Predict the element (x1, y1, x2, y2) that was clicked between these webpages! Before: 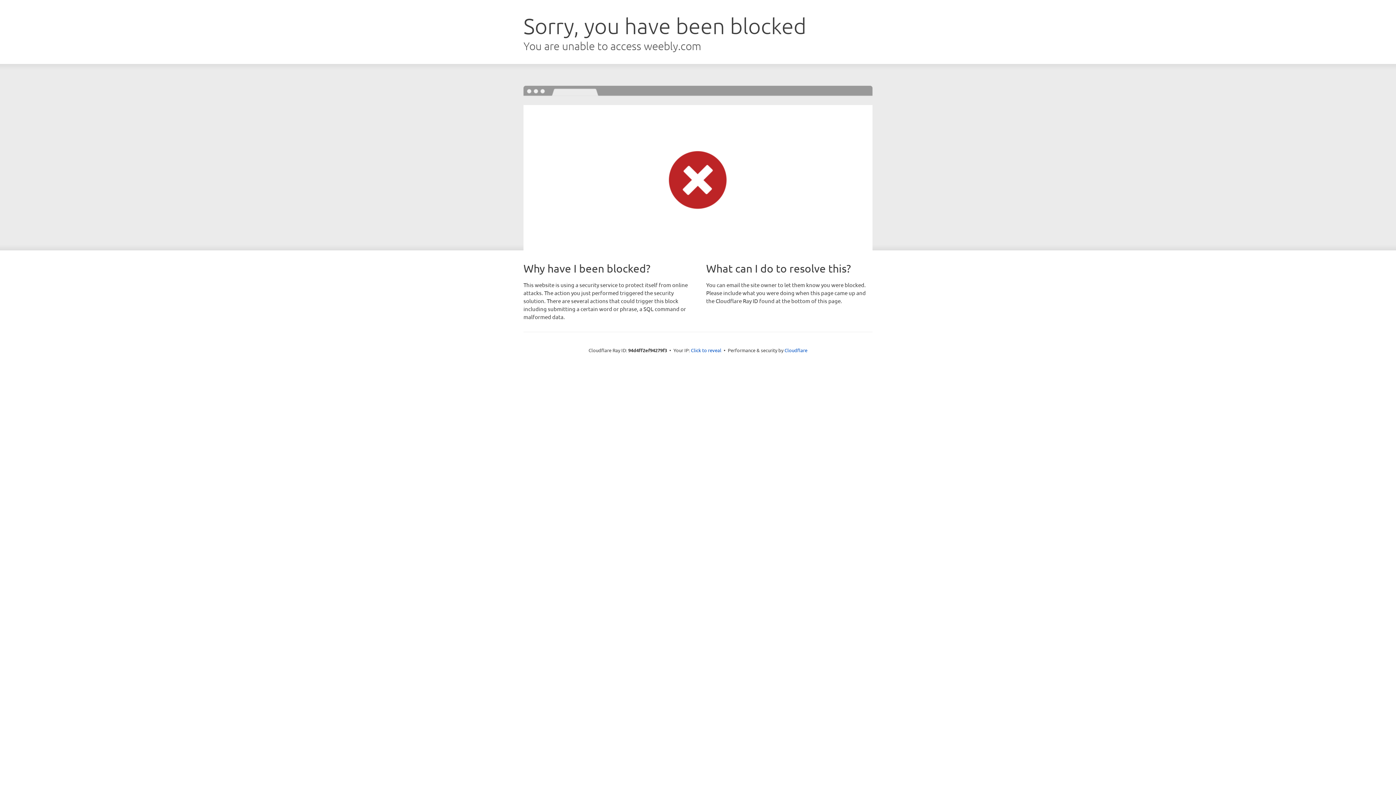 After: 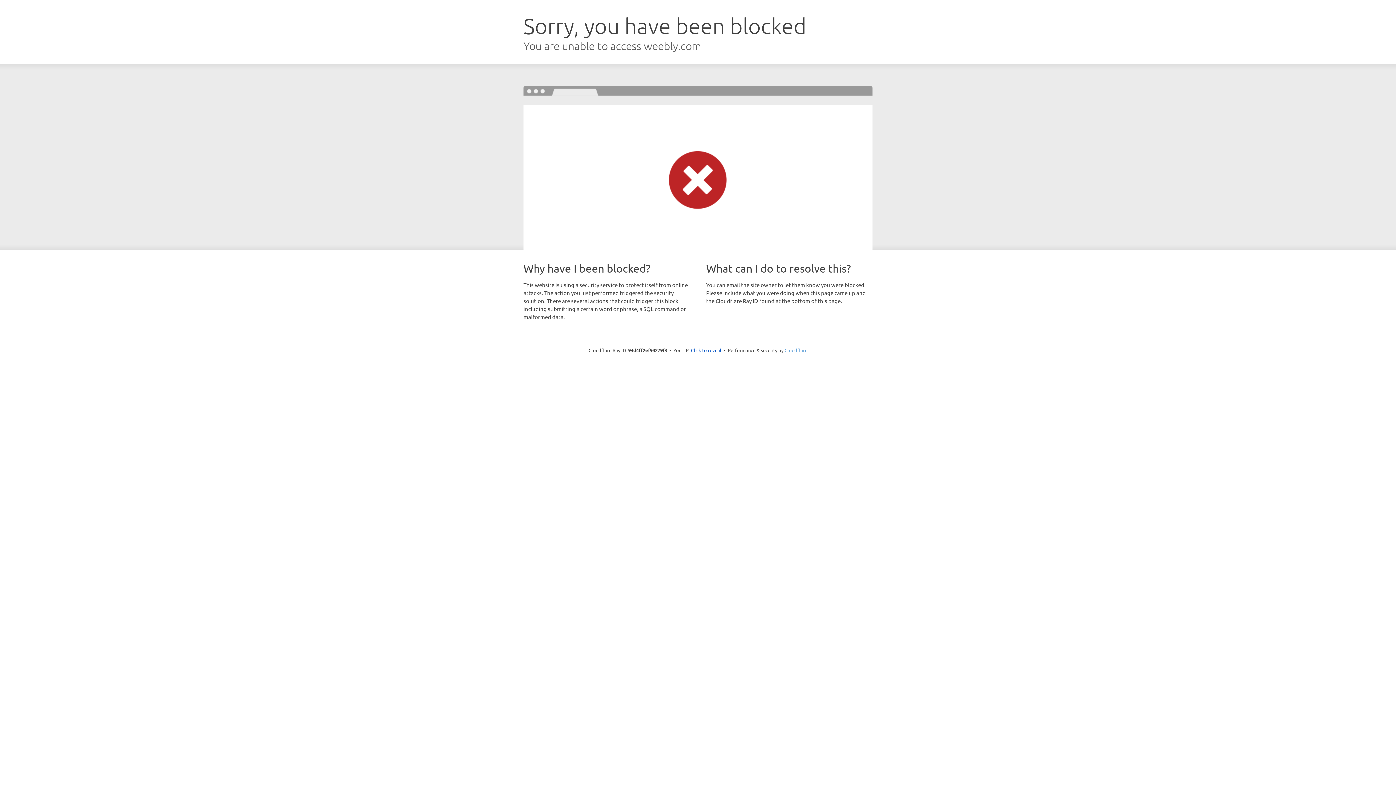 Action: bbox: (784, 347, 807, 353) label: Cloudflare